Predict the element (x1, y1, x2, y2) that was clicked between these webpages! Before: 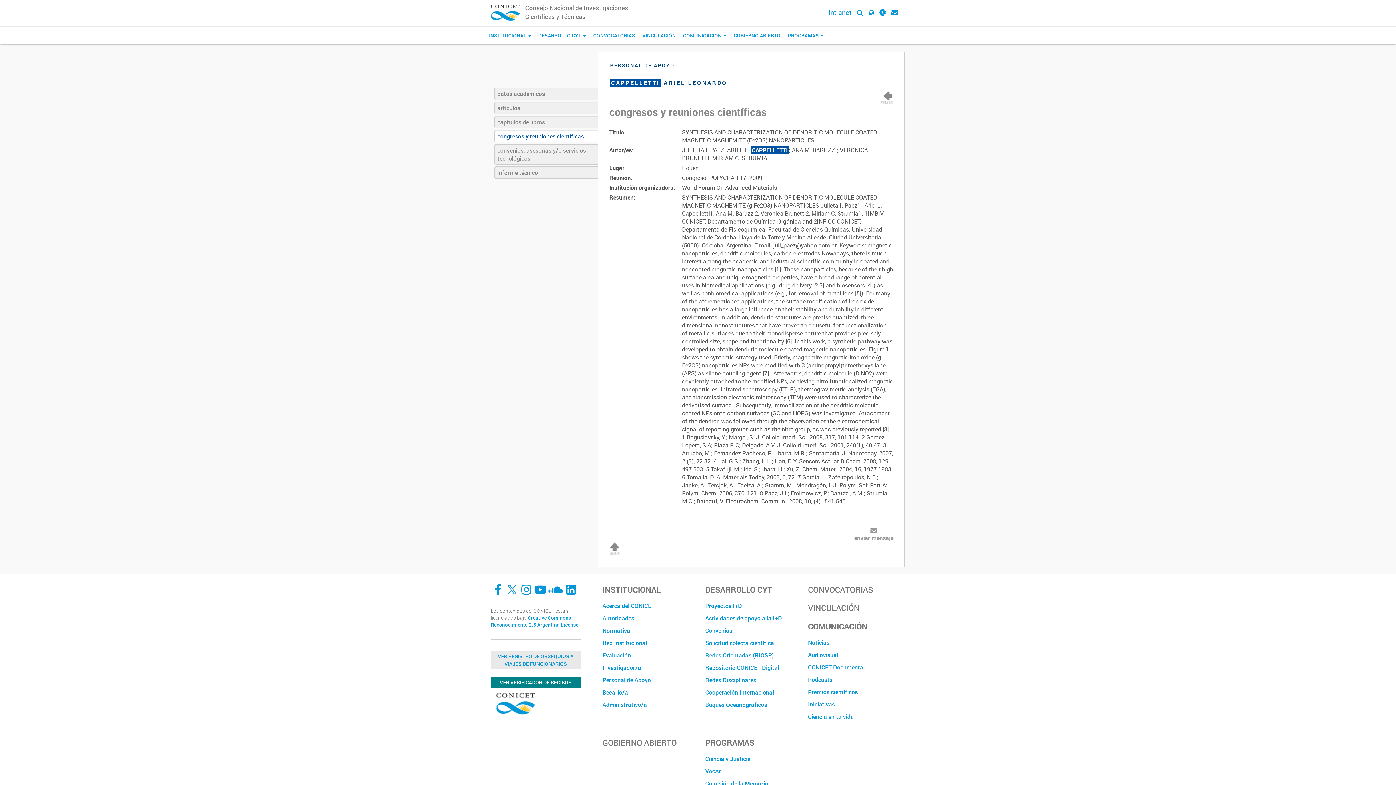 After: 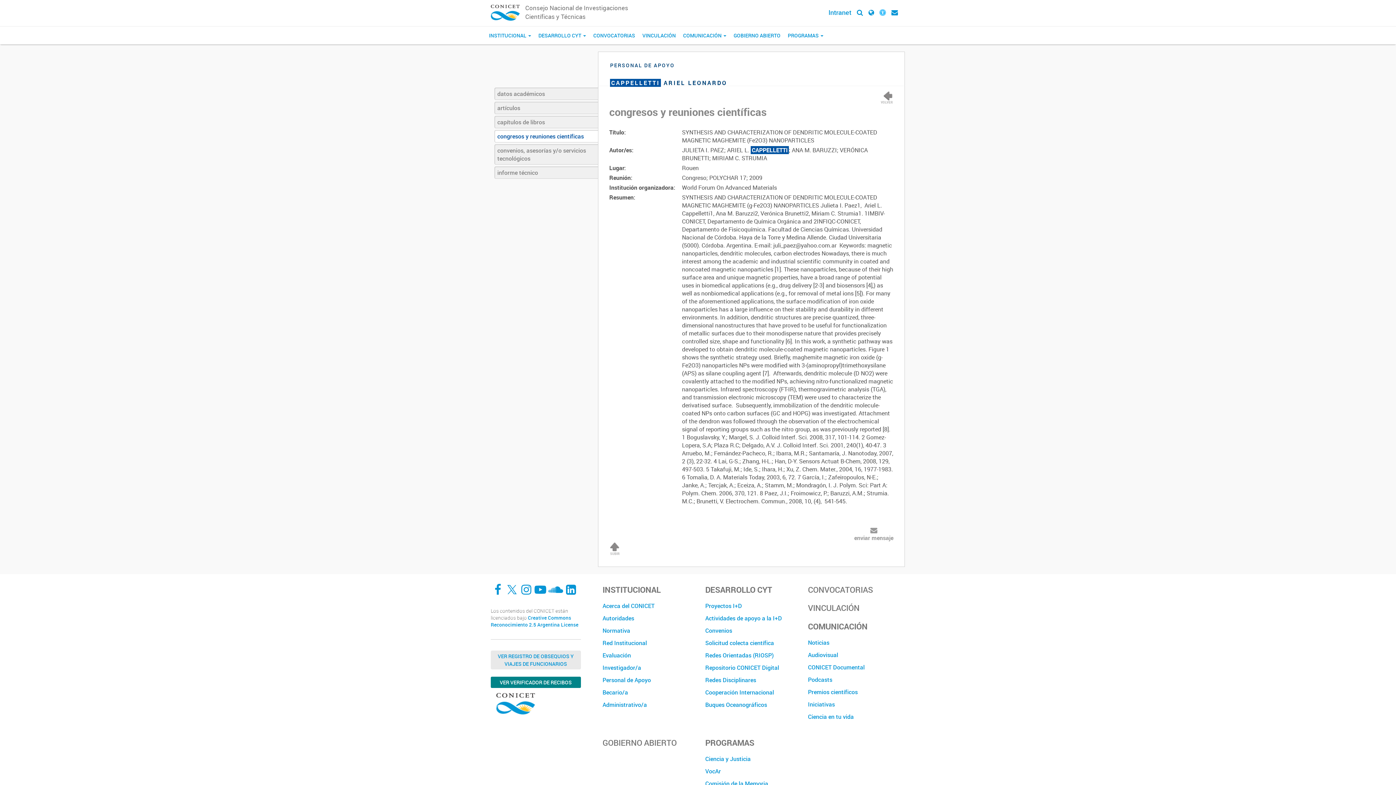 Action: bbox: (879, 8, 886, 16)